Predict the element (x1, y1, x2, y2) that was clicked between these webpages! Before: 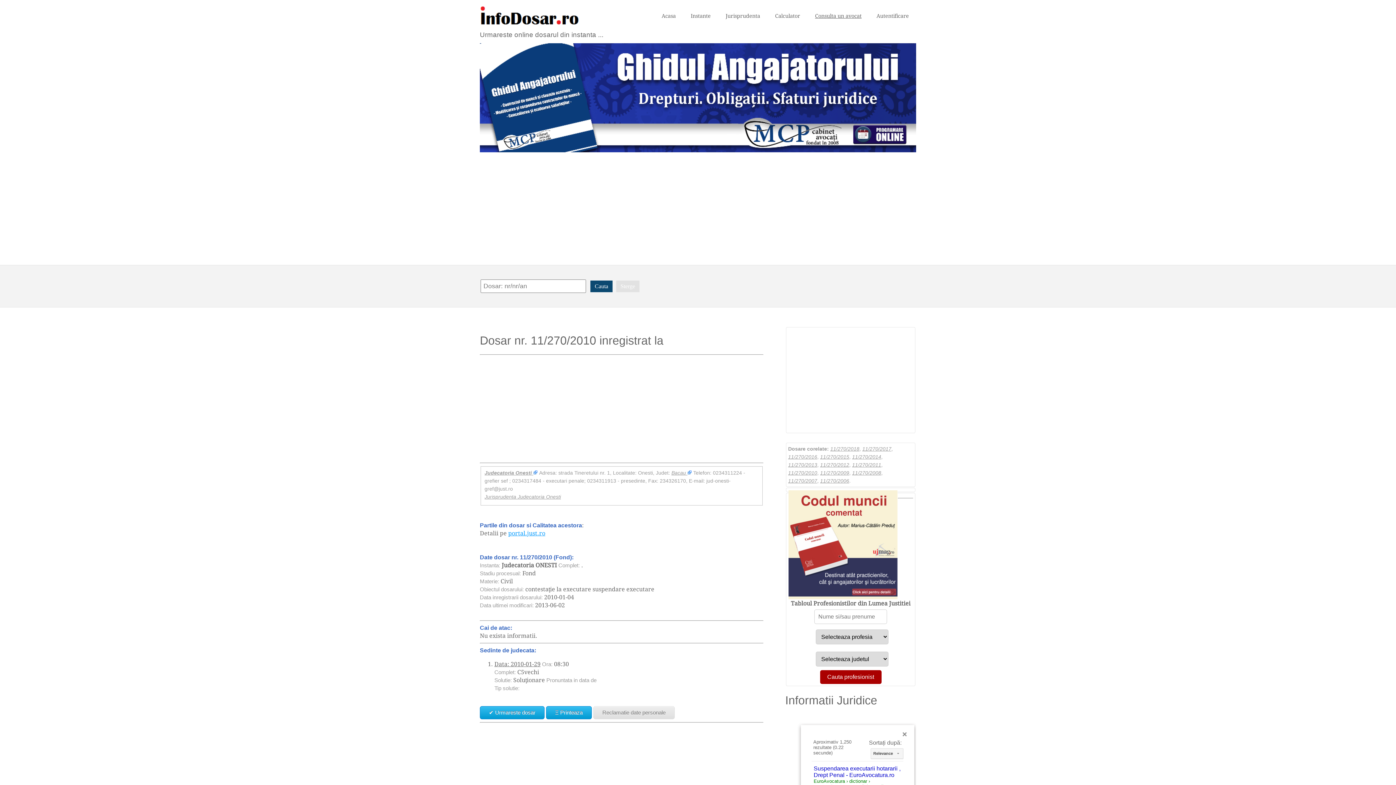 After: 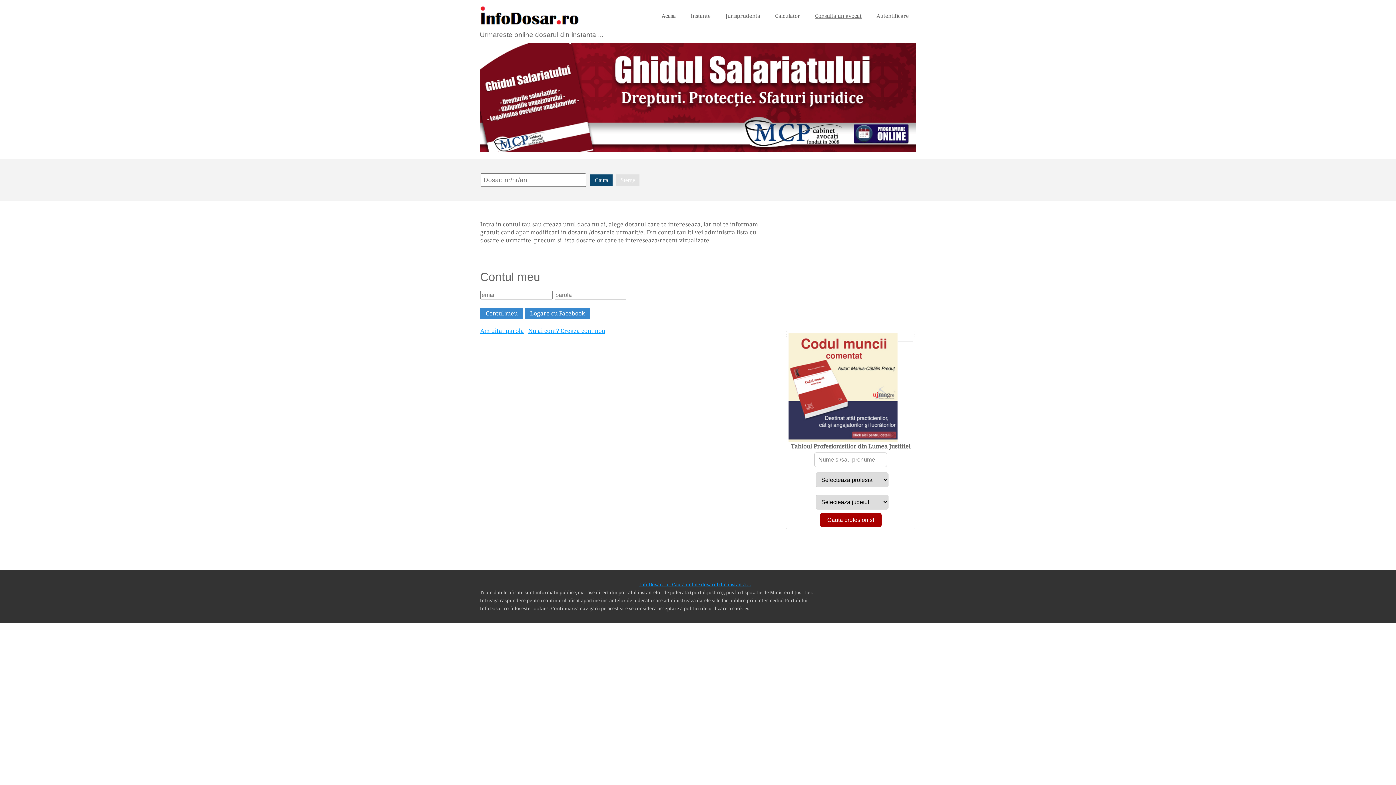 Action: bbox: (869, 8, 916, 23) label: Autentificare